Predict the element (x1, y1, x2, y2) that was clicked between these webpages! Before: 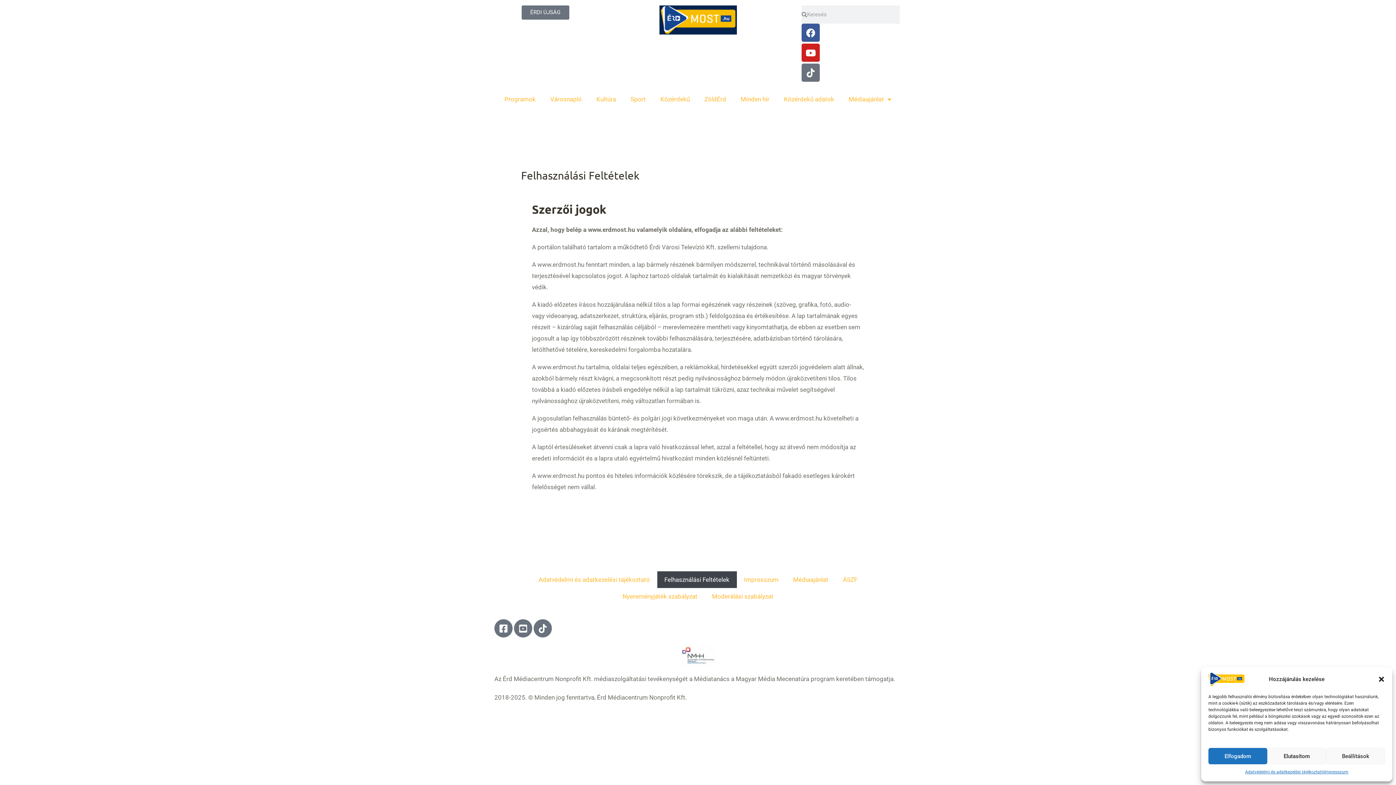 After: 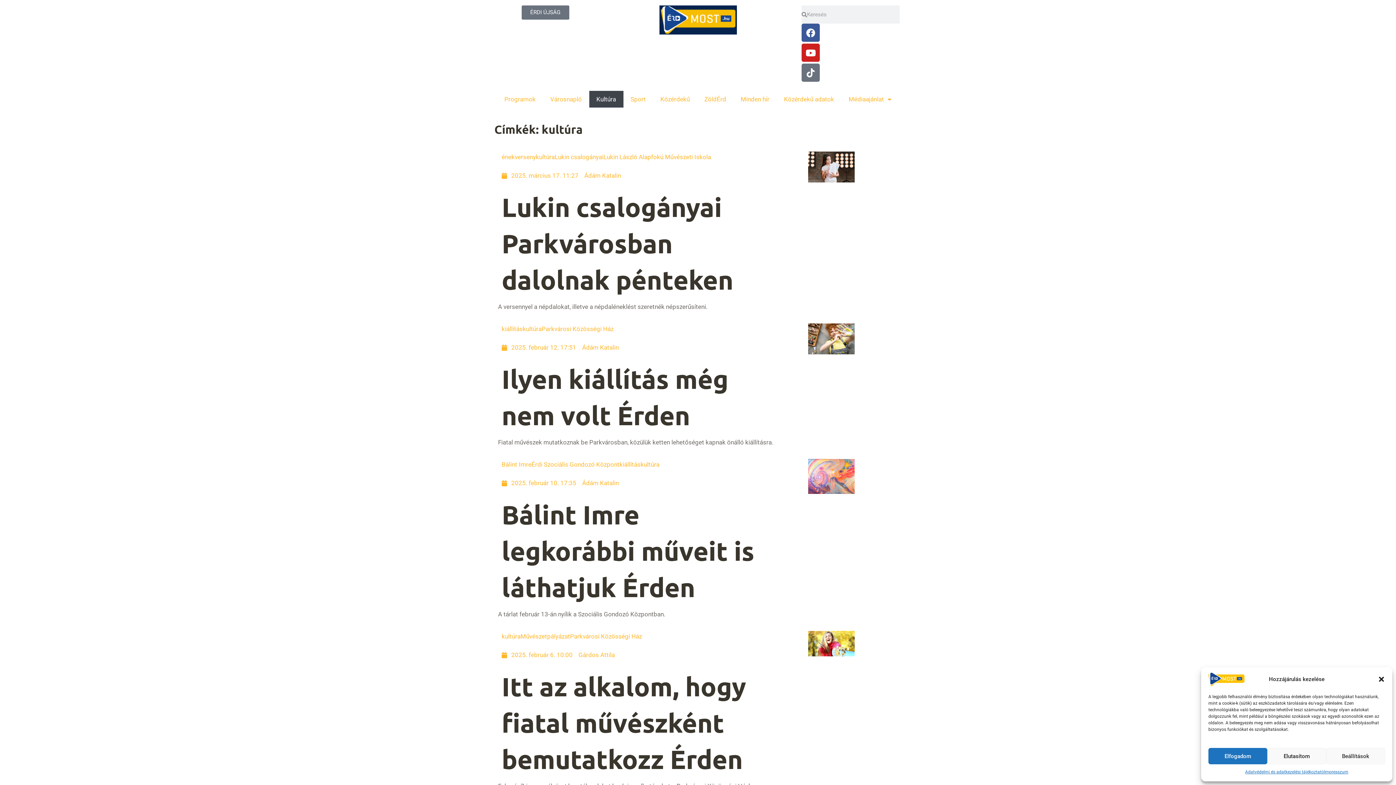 Action: label: Kultúra bbox: (589, 90, 623, 107)